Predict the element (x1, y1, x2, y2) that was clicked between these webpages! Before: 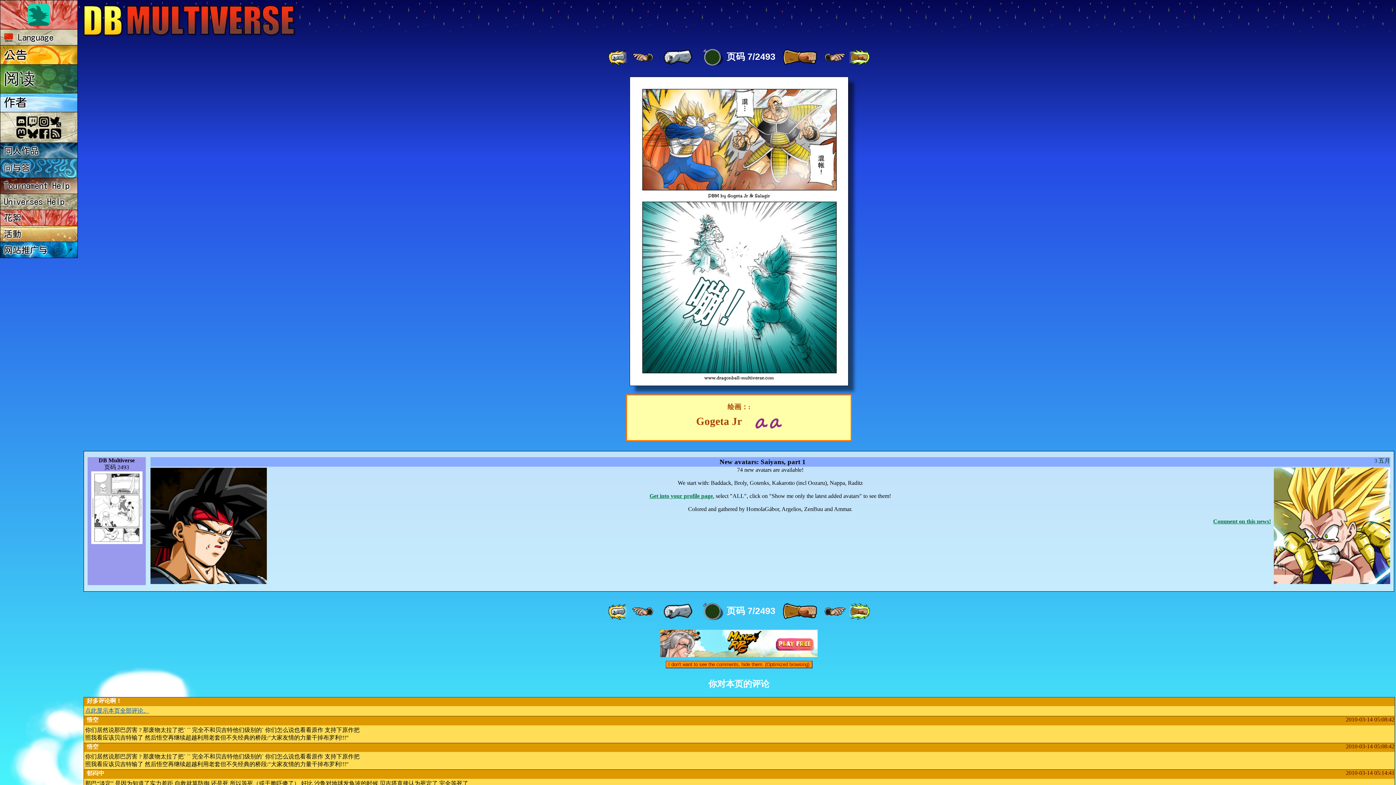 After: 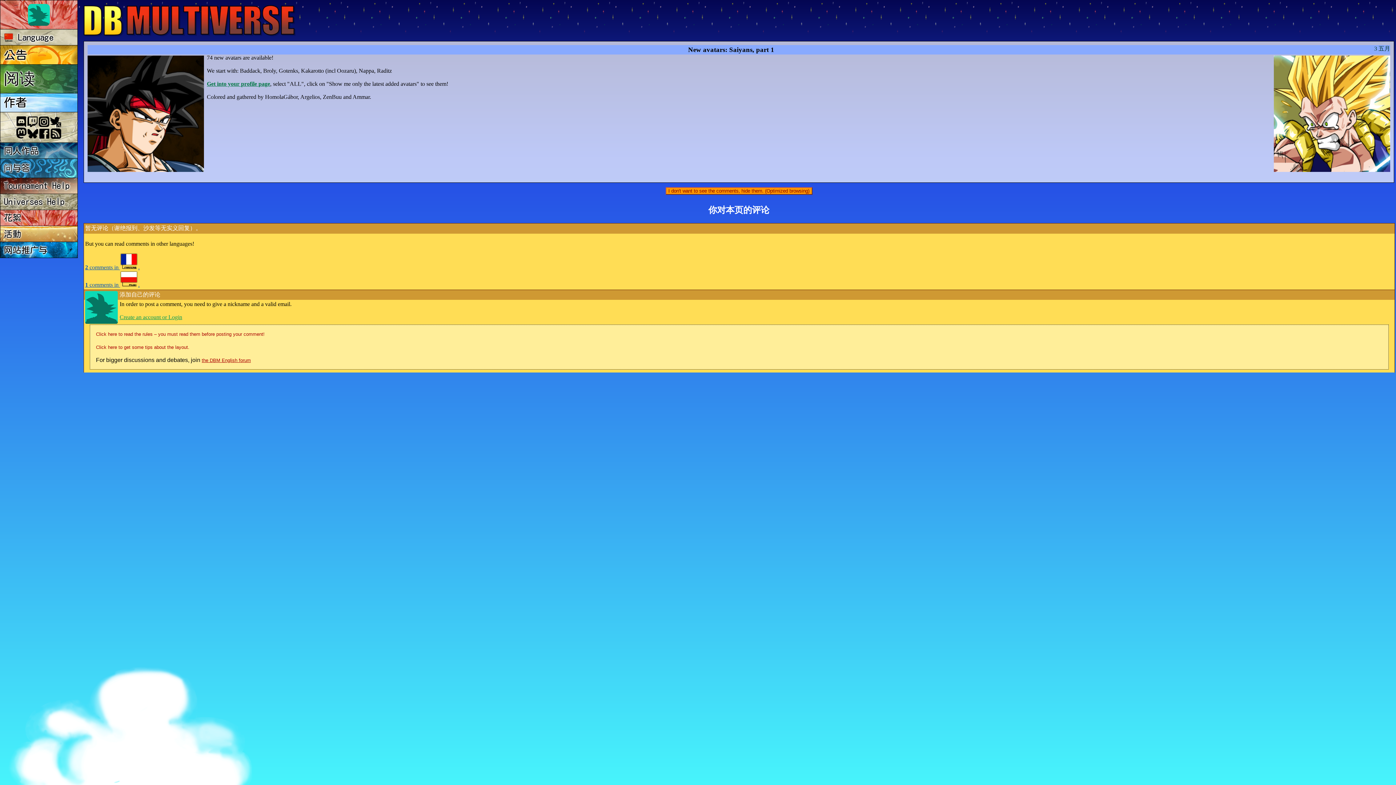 Action: label: Comment on this news! bbox: (1213, 518, 1271, 524)